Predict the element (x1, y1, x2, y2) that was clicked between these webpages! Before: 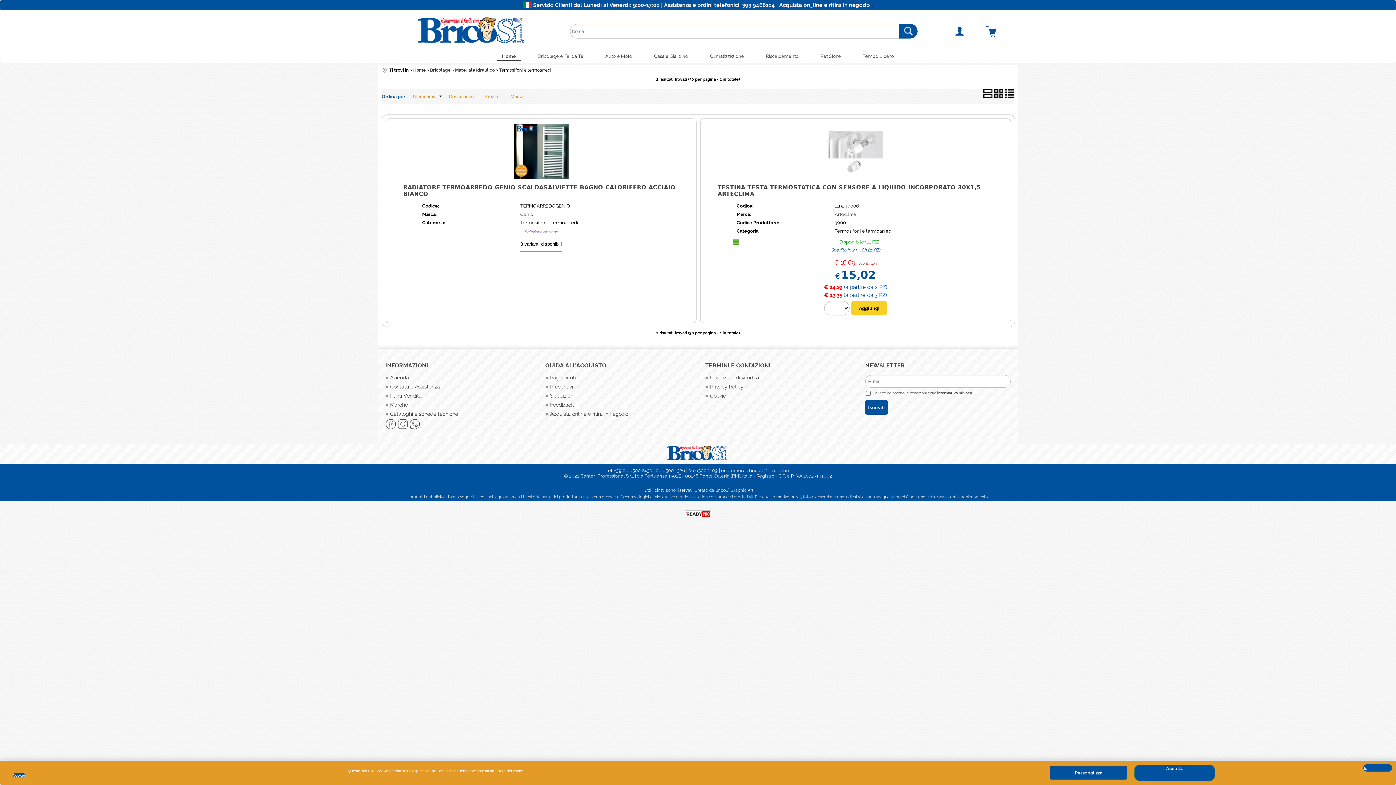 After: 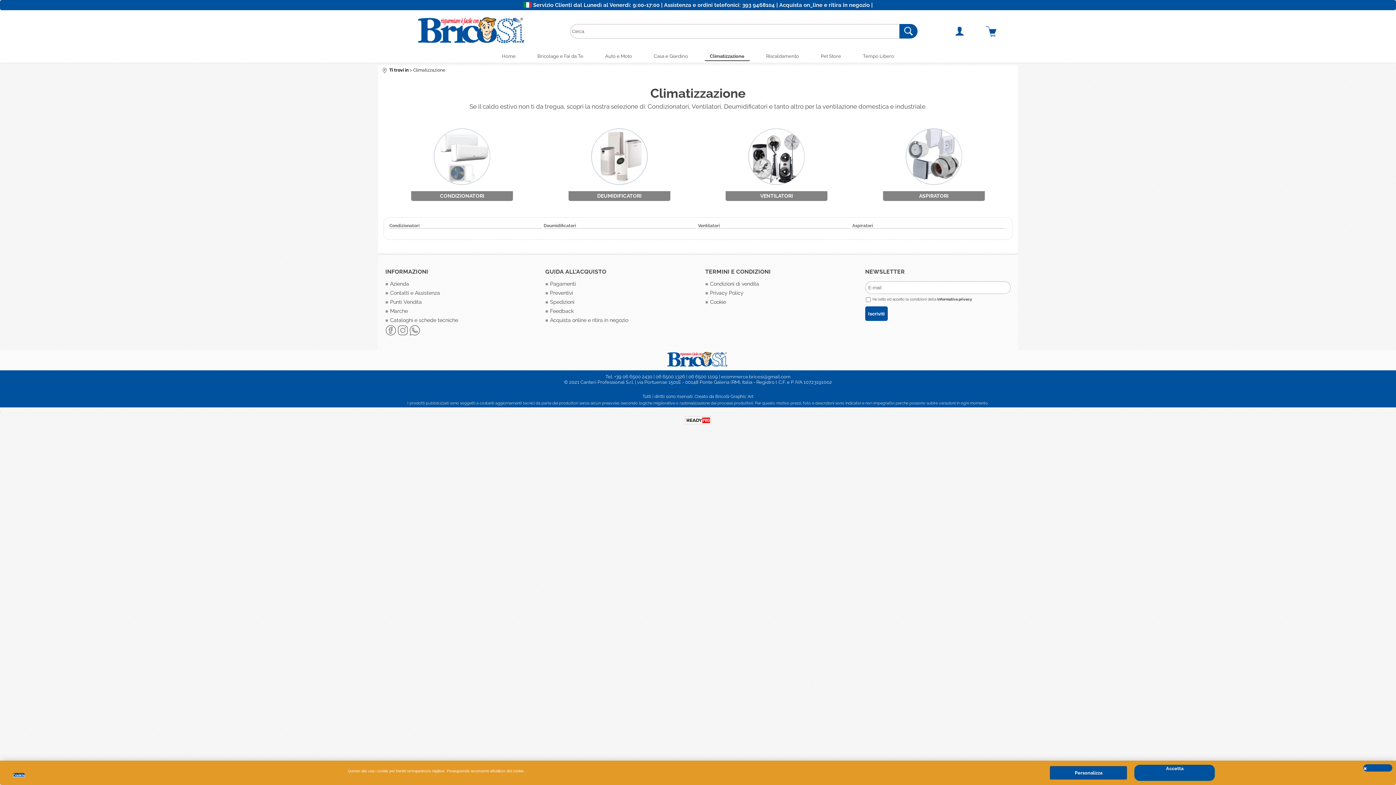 Action: label: Climatizzazione bbox: (704, 52, 749, 60)